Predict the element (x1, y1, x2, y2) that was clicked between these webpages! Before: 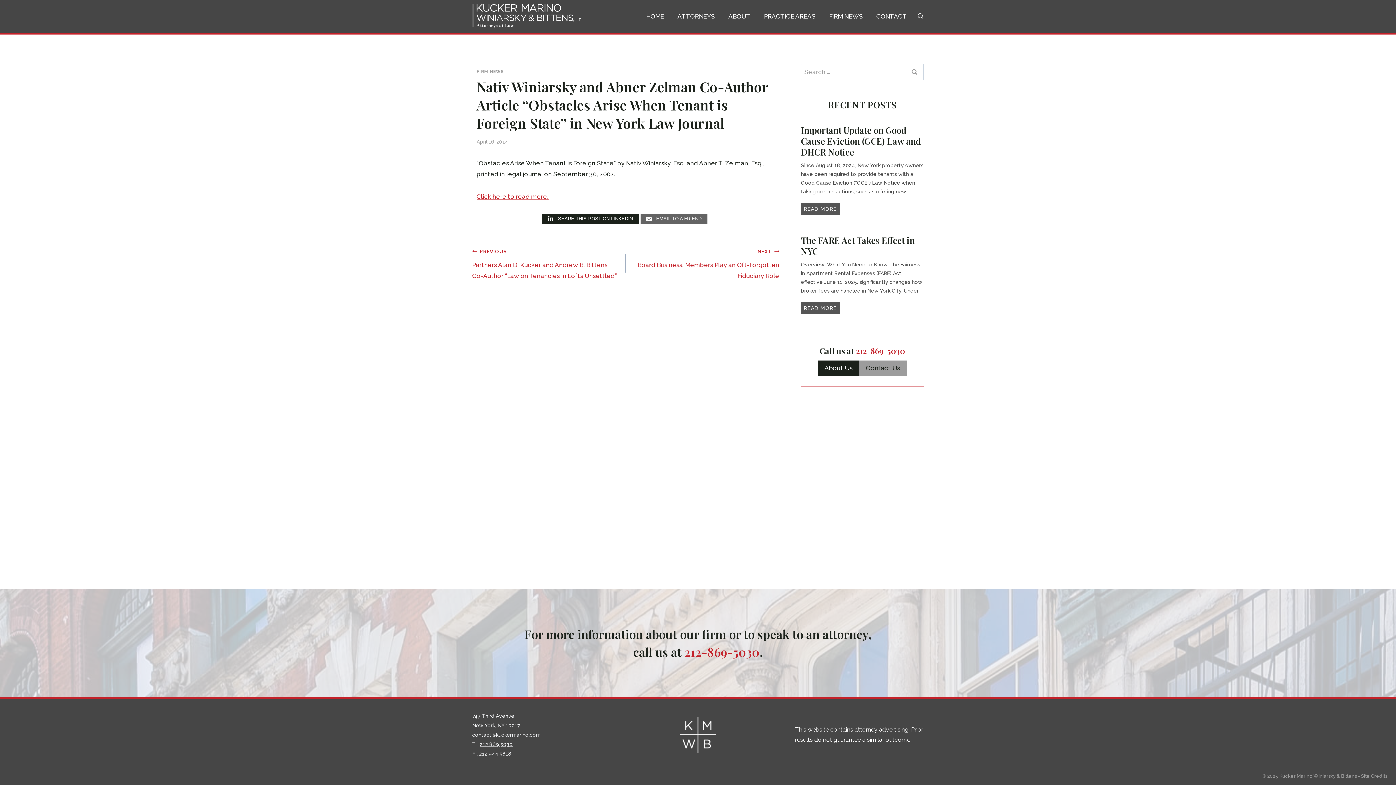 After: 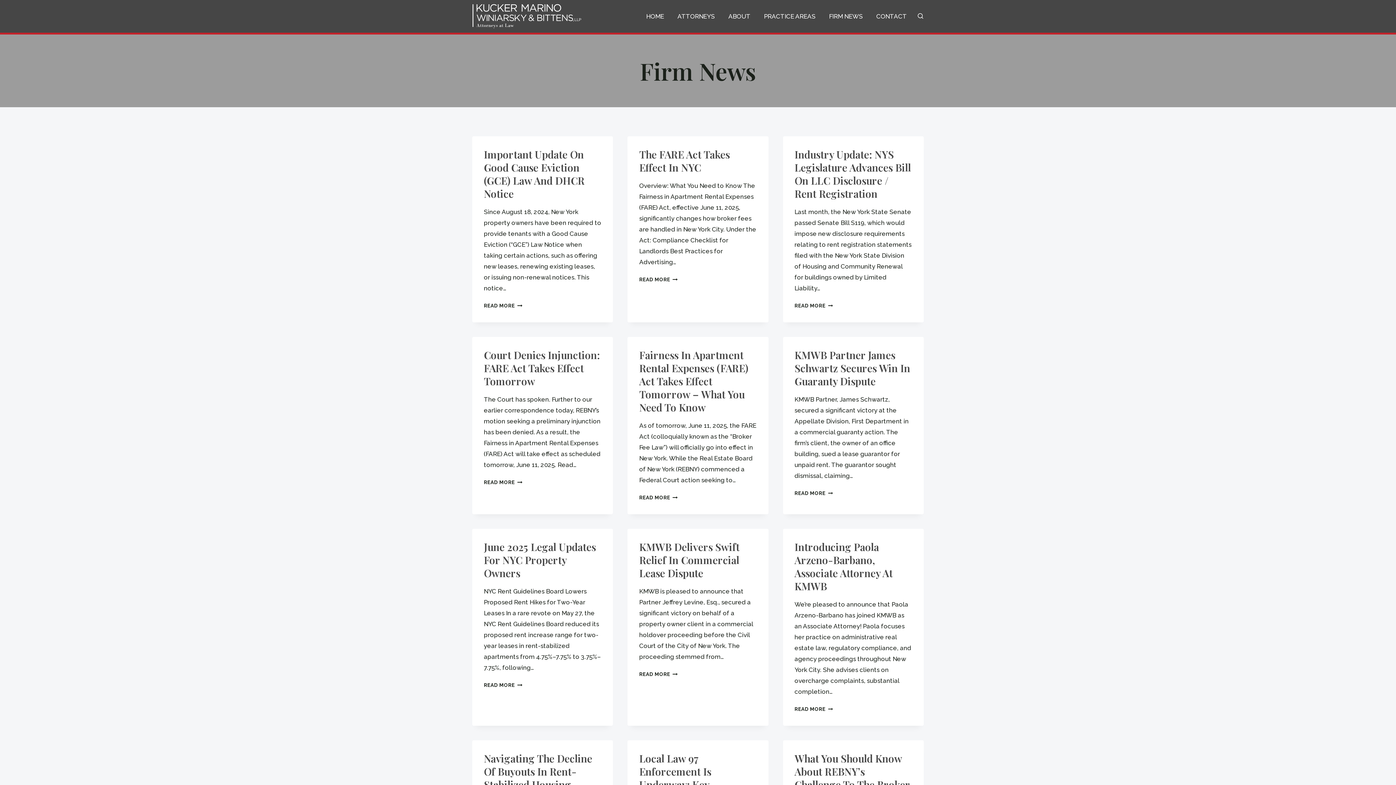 Action: bbox: (822, 7, 869, 25) label: FIRM NEWS